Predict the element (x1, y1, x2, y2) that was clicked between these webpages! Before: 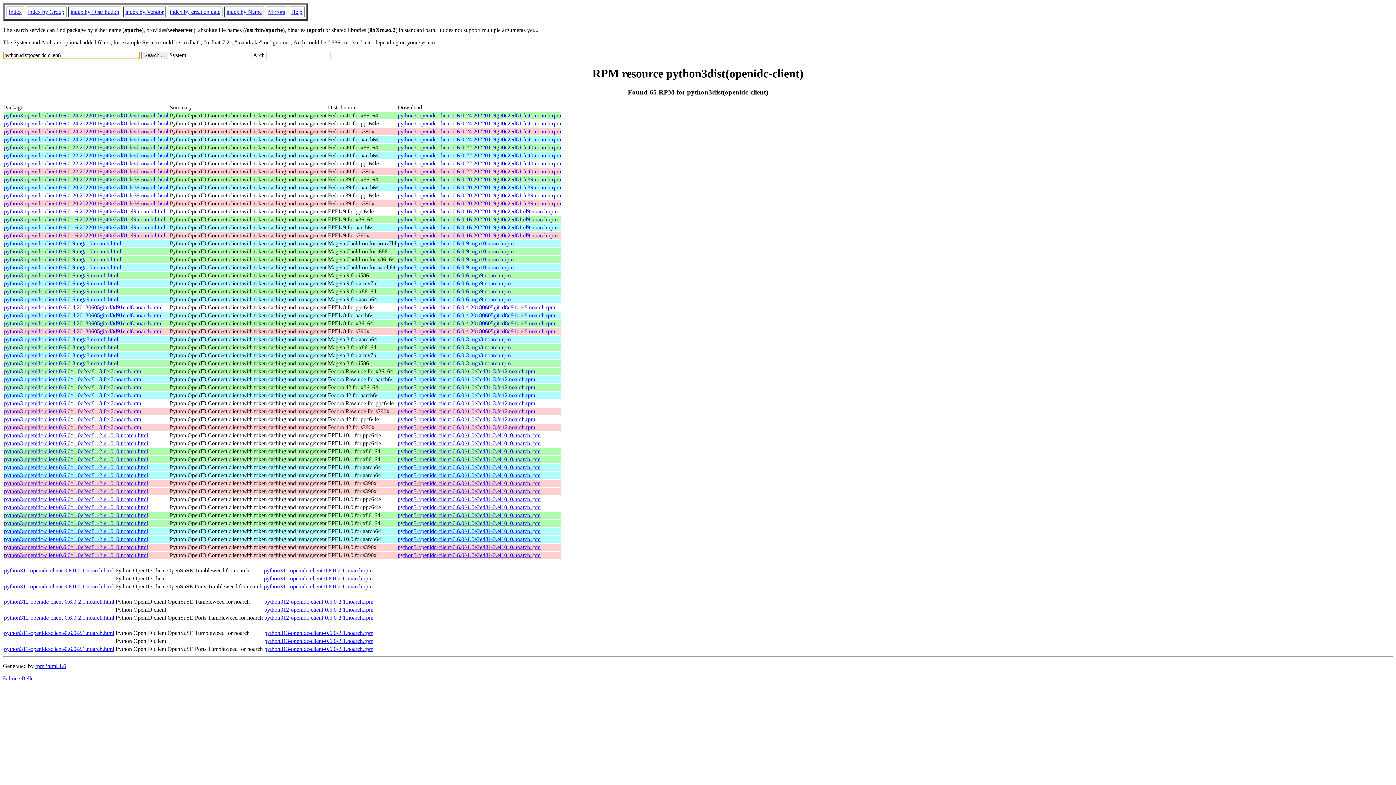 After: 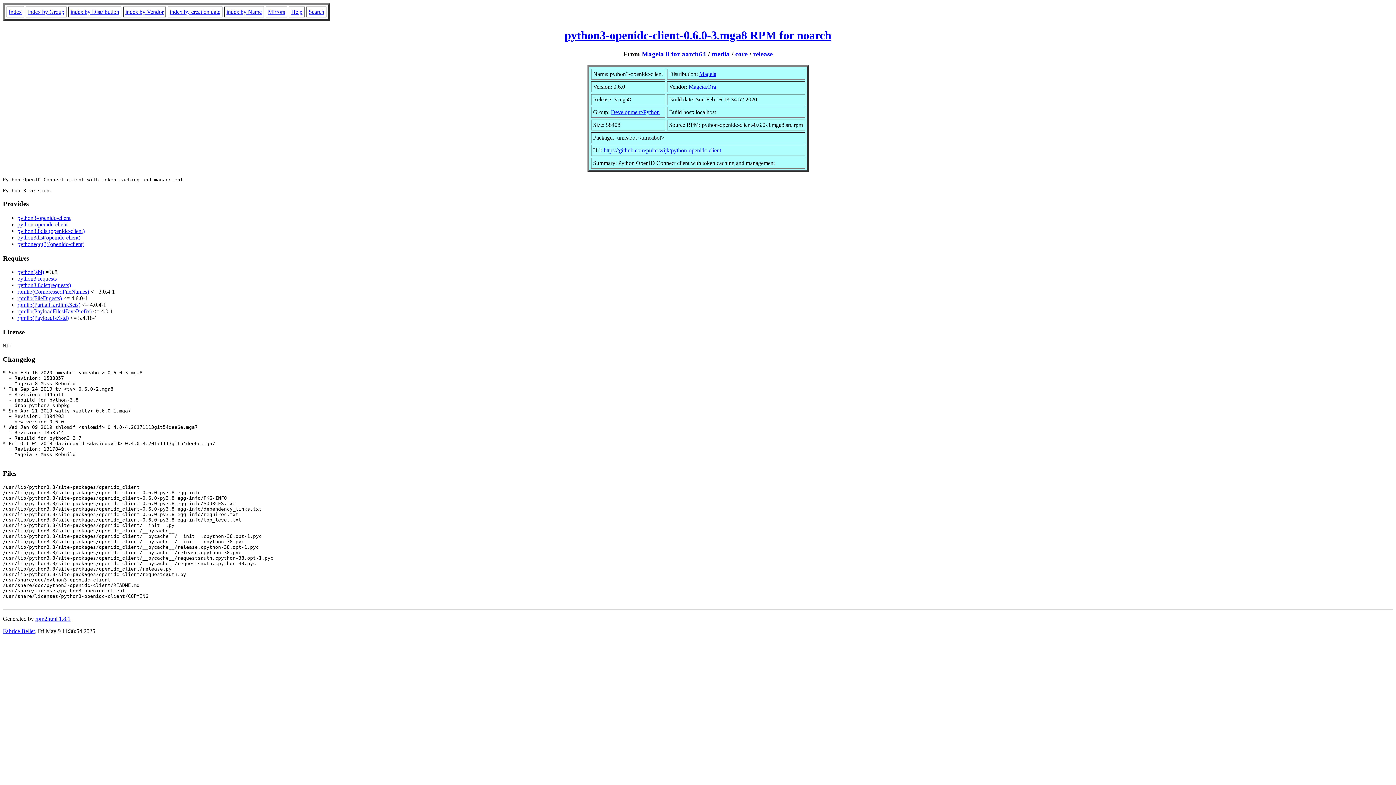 Action: bbox: (4, 336, 118, 342) label: python3-openidc-client-0.6.0-3.mga8.noarch.html